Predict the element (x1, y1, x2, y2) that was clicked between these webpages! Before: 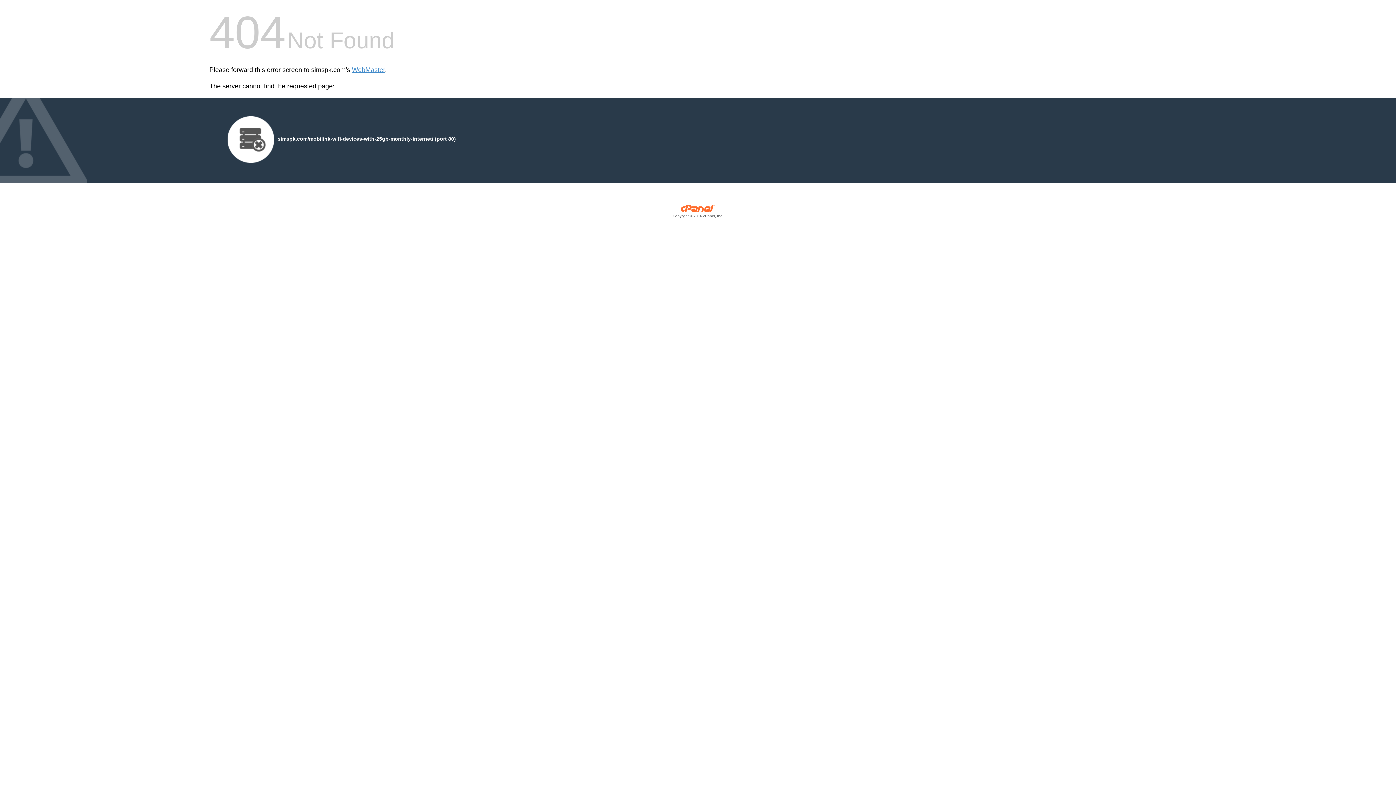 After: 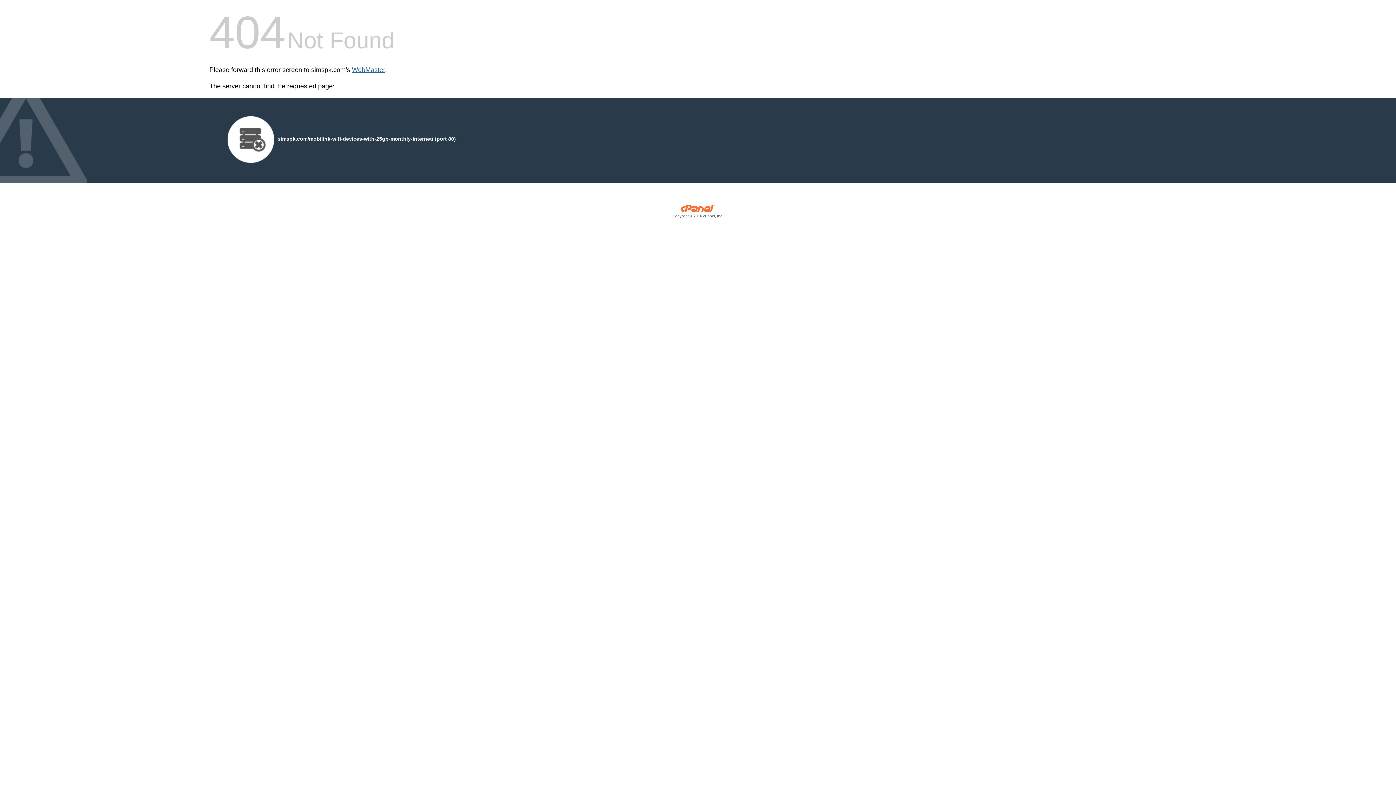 Action: bbox: (352, 66, 385, 73) label: WebMaster